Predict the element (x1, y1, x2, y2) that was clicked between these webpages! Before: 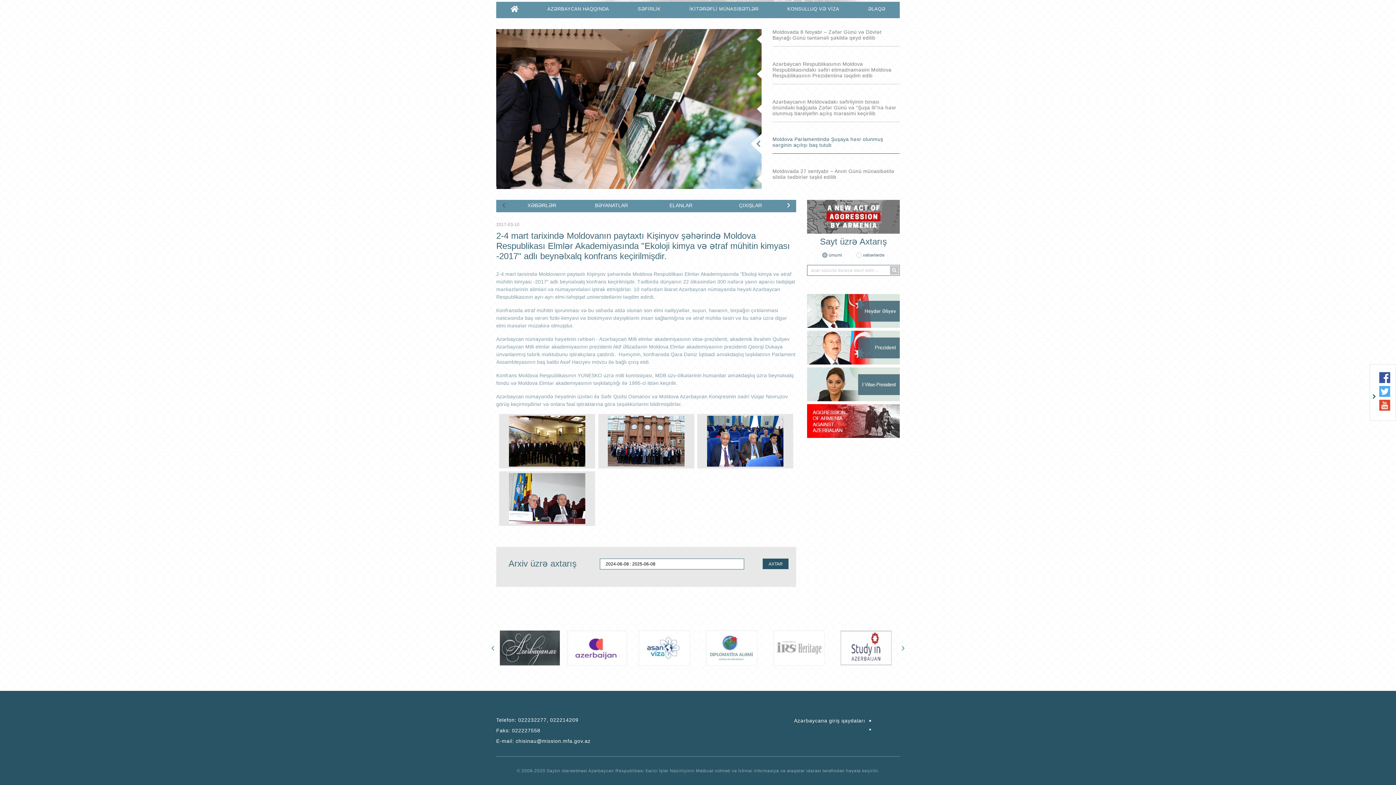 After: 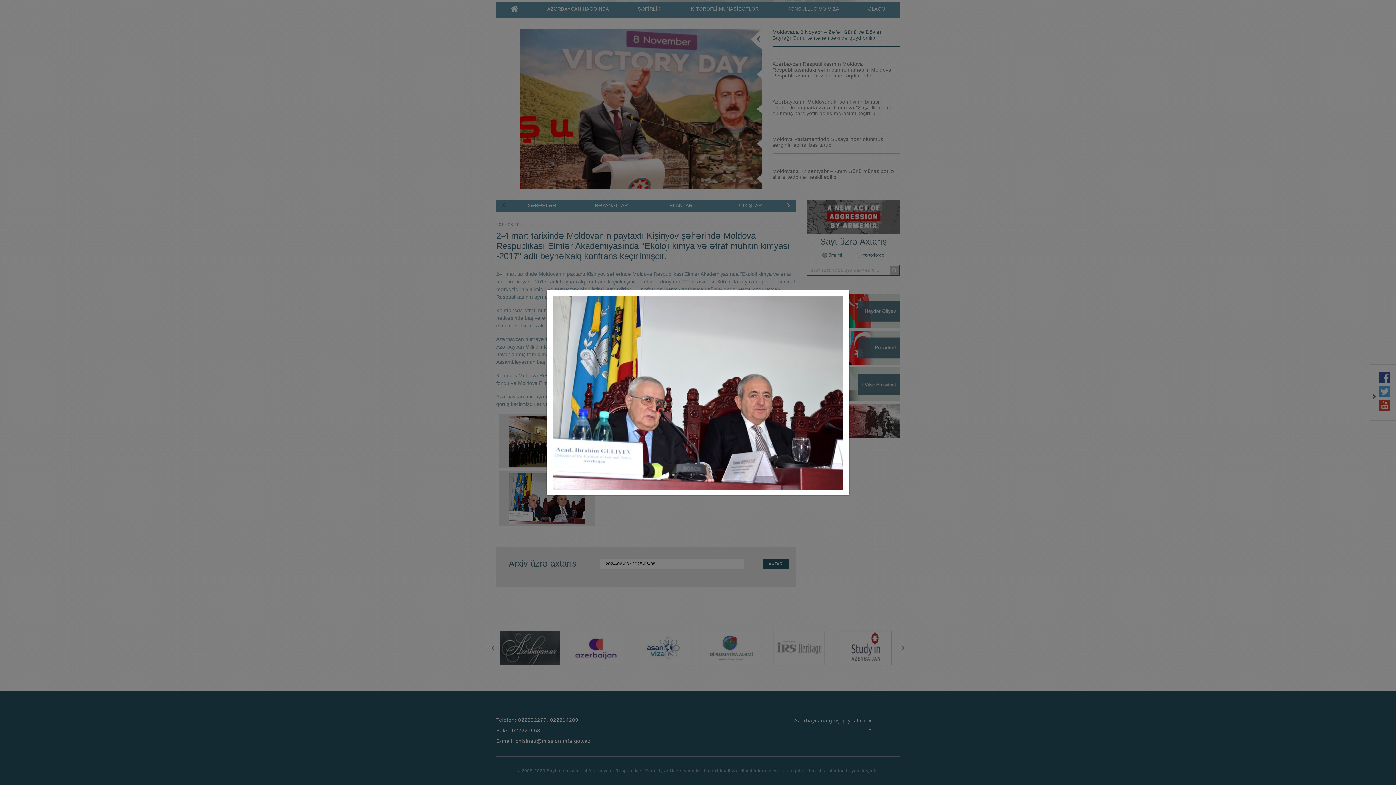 Action: bbox: (499, 471, 595, 526)